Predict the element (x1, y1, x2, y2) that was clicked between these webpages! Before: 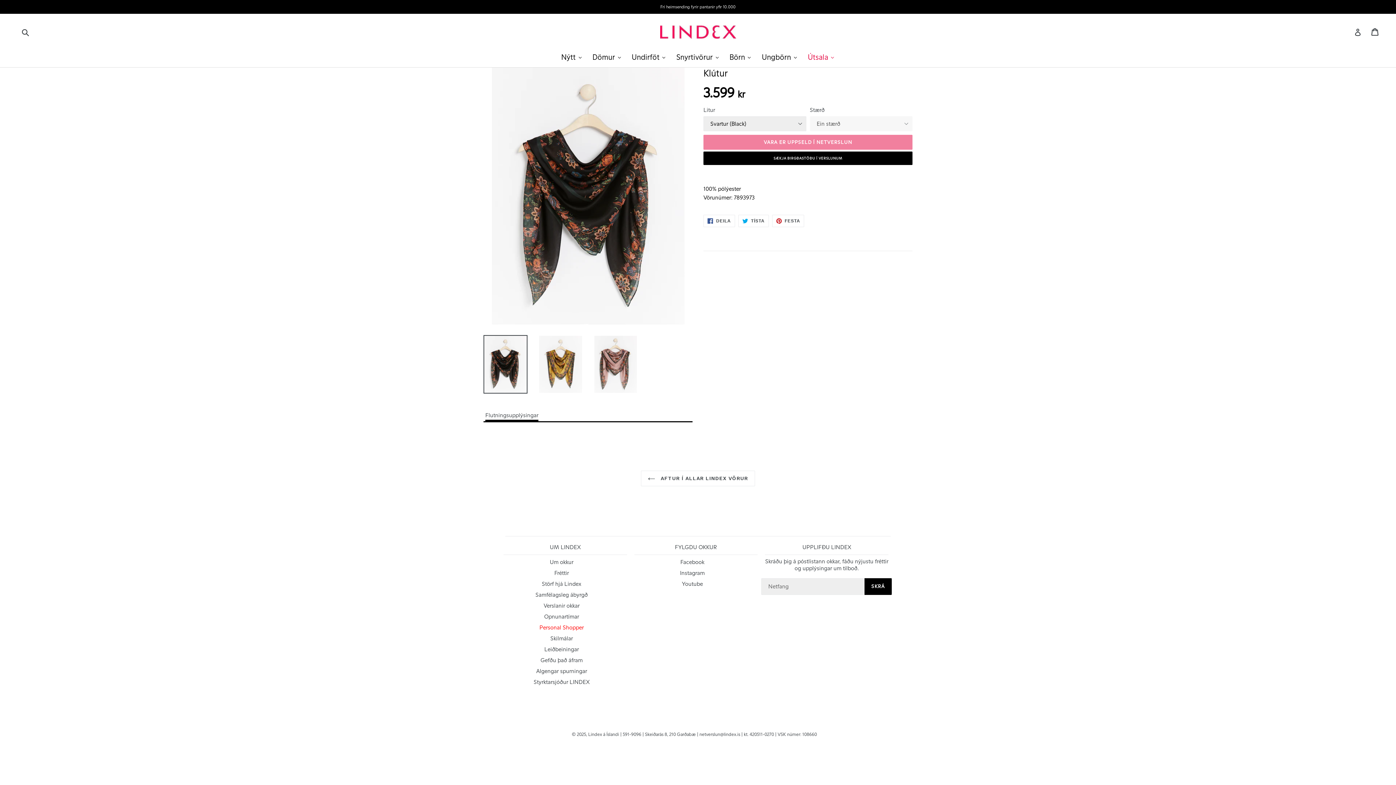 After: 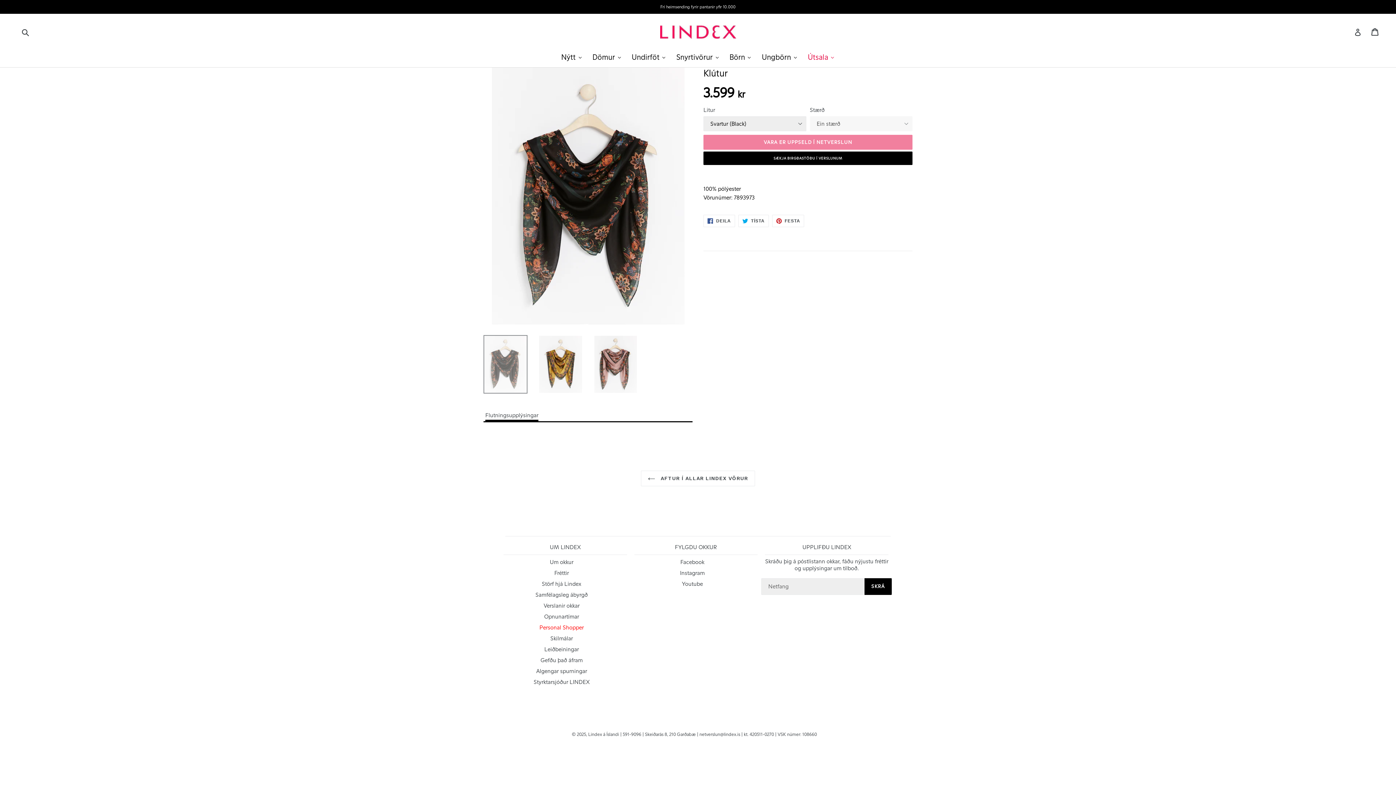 Action: bbox: (483, 335, 527, 393)